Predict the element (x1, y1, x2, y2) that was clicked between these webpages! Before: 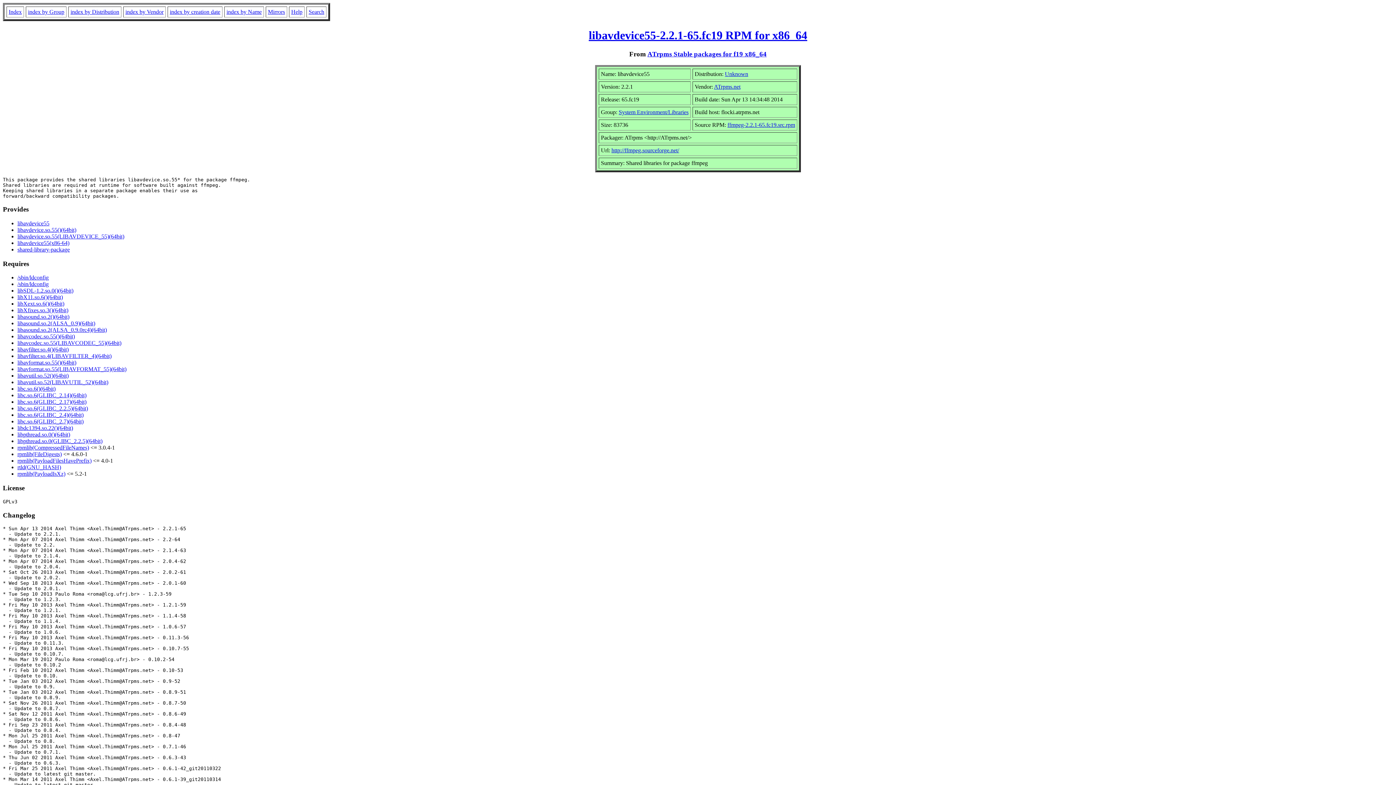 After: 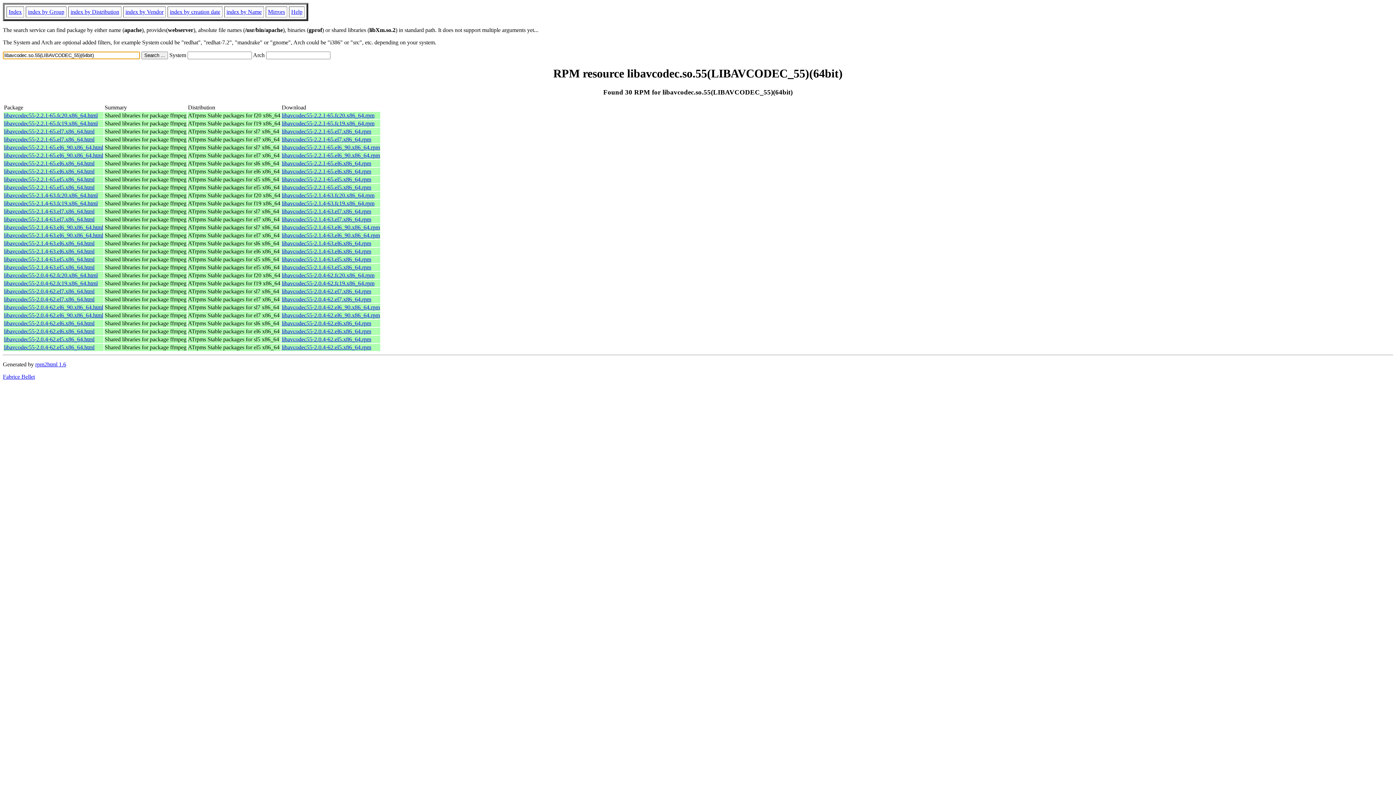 Action: label: libavcodec.so.55(LIBAVCODEC_55)(64bit) bbox: (17, 340, 121, 346)